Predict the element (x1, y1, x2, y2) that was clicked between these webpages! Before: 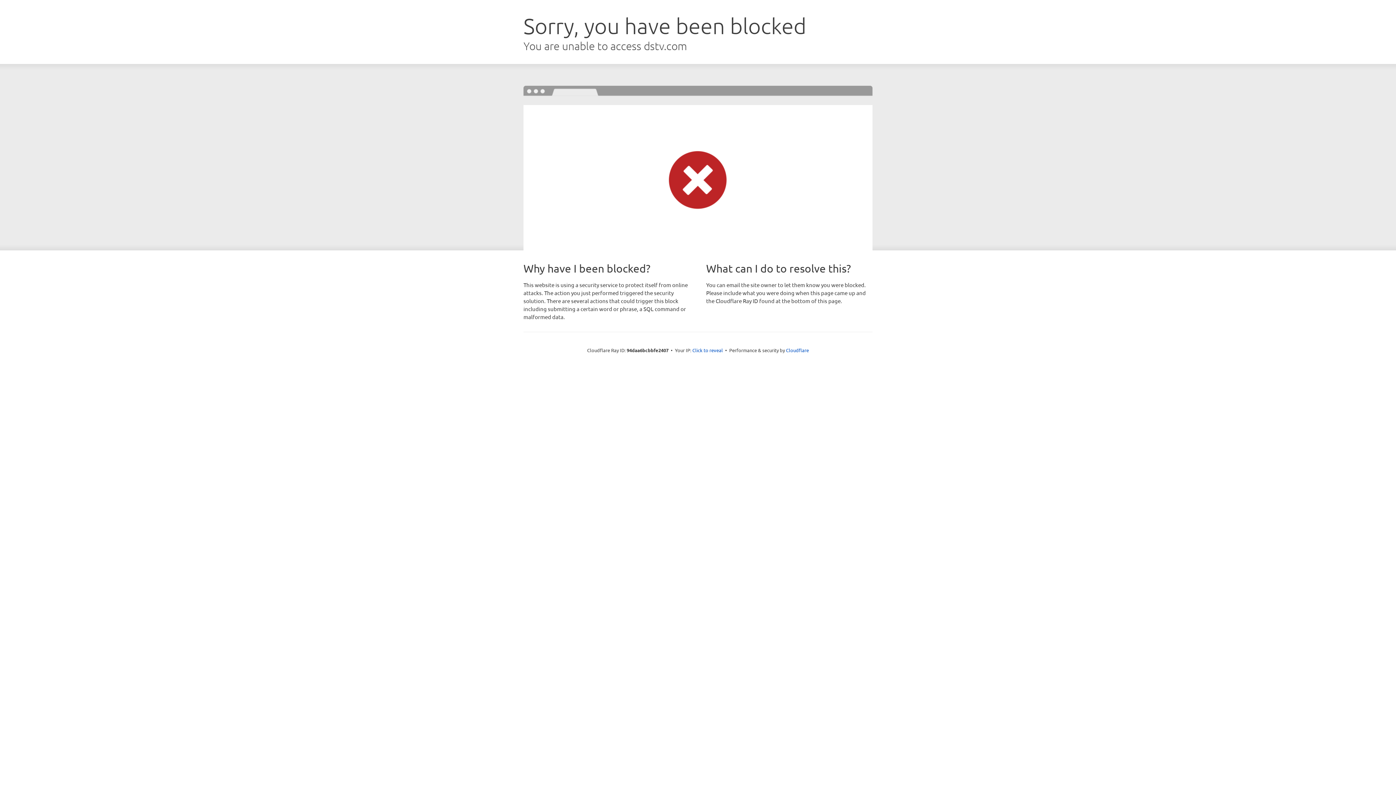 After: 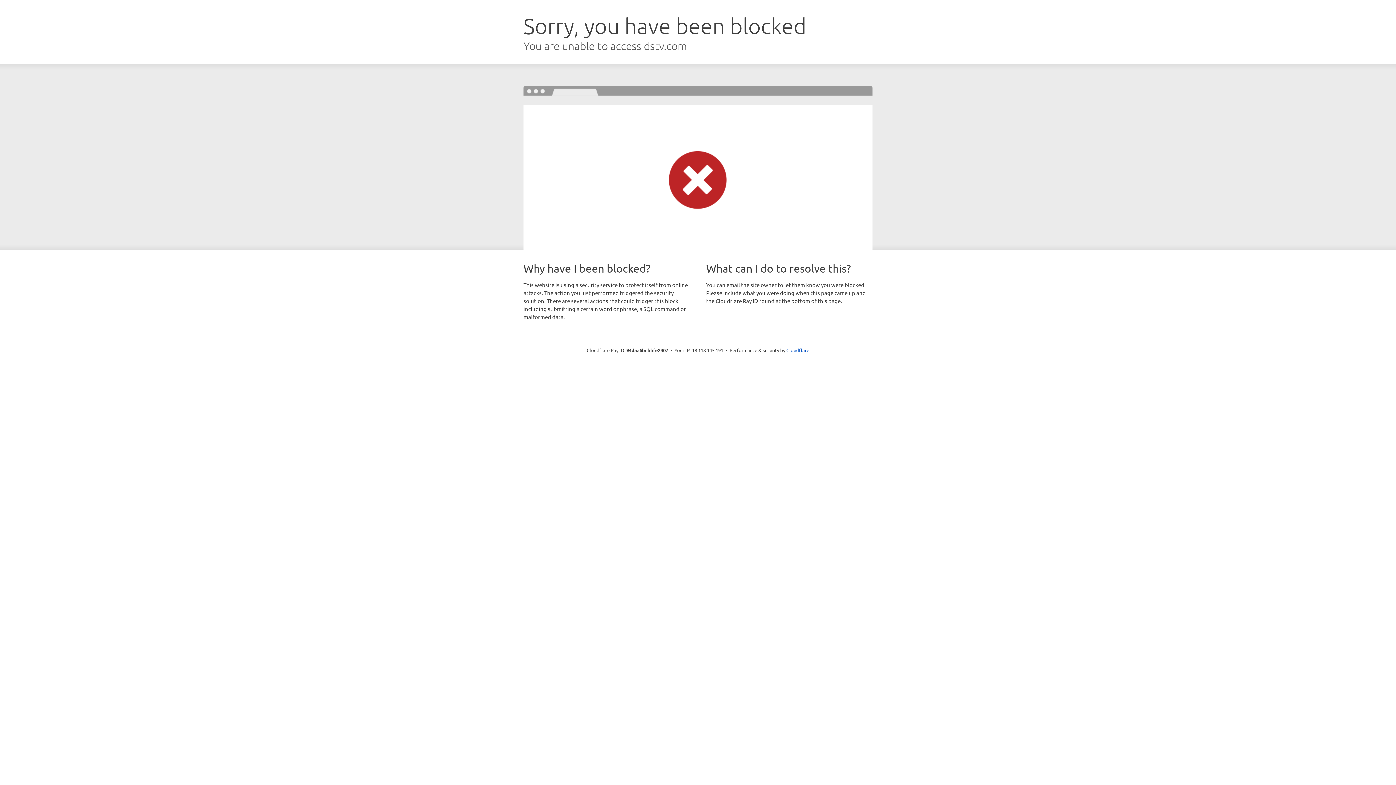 Action: label: Click to reveal bbox: (692, 346, 723, 353)